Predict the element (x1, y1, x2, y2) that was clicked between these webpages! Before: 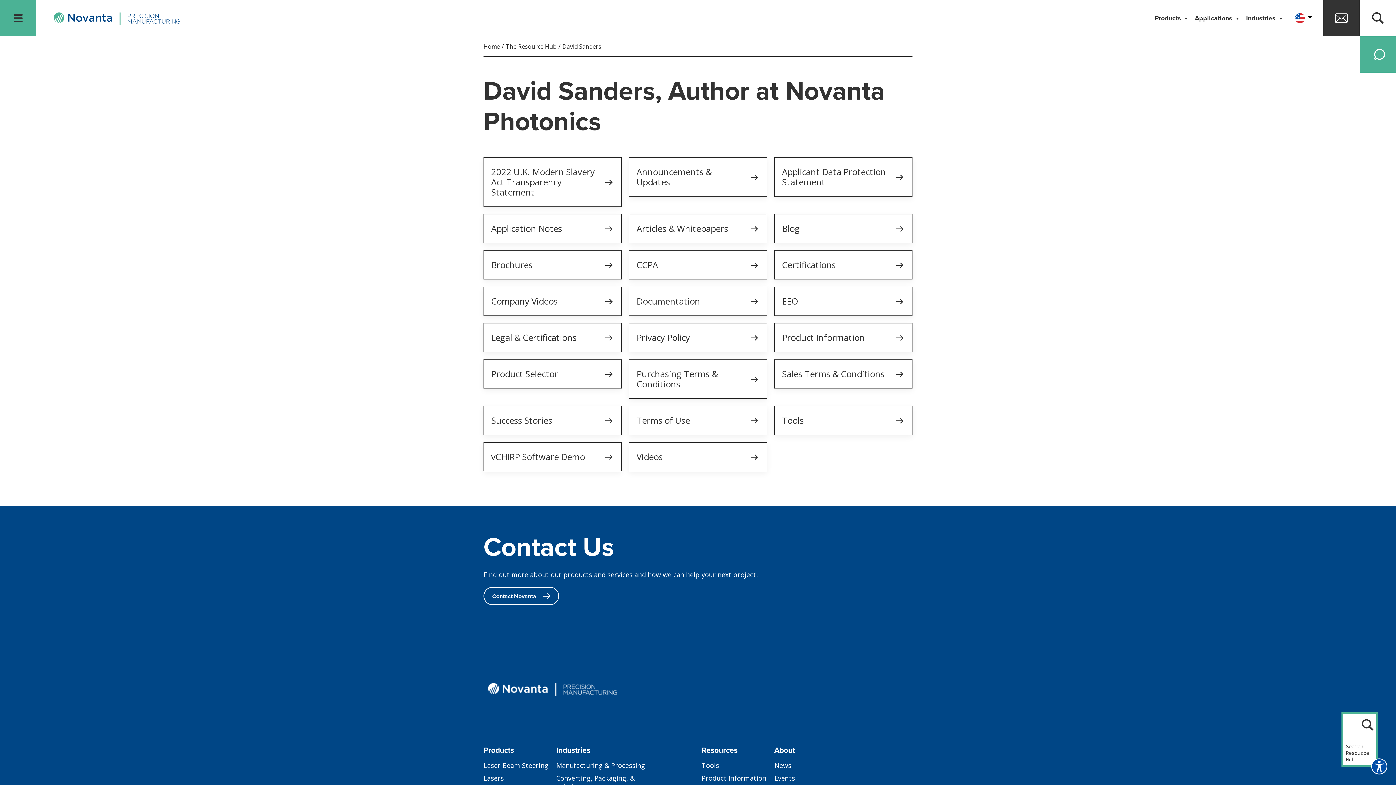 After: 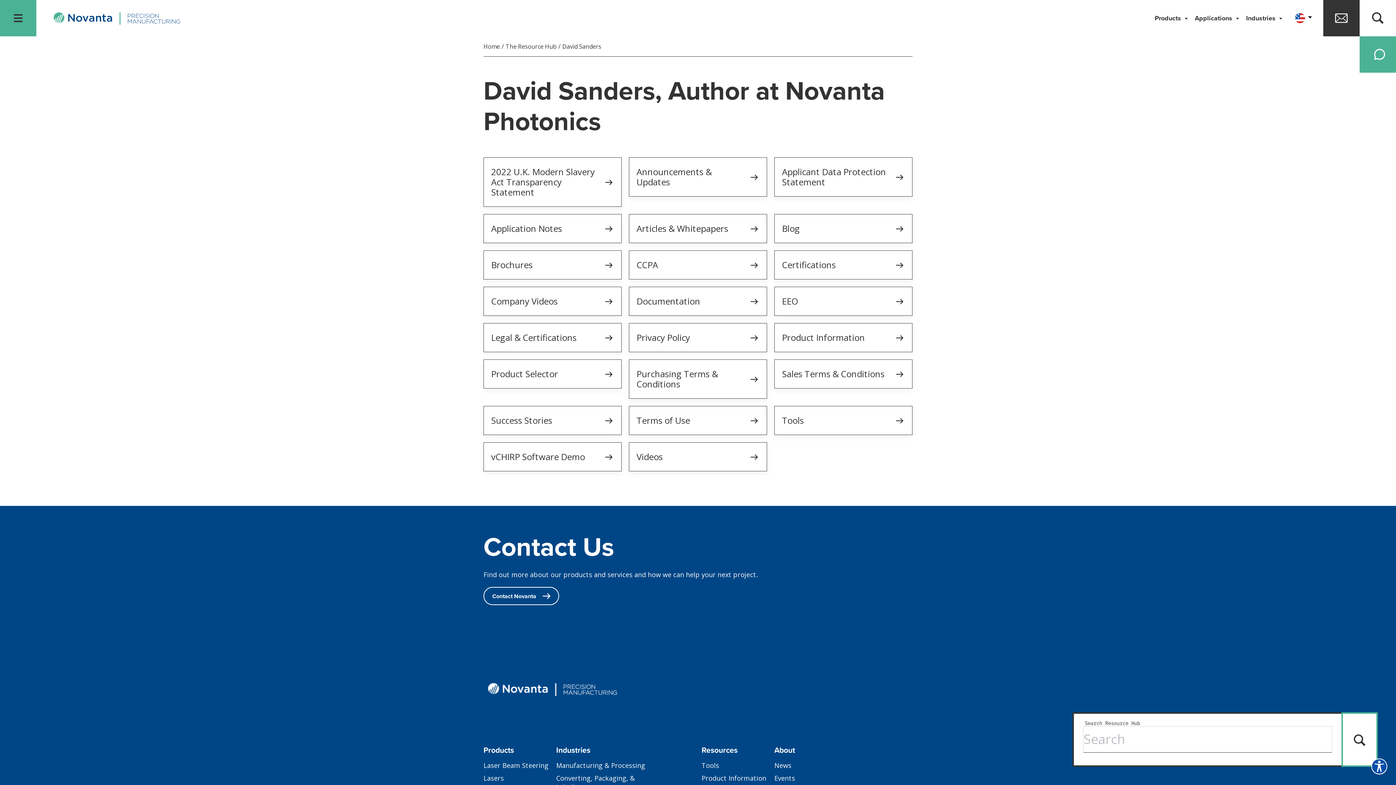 Action: bbox: (1341, 712, 1378, 767) label: Search Resource Hub